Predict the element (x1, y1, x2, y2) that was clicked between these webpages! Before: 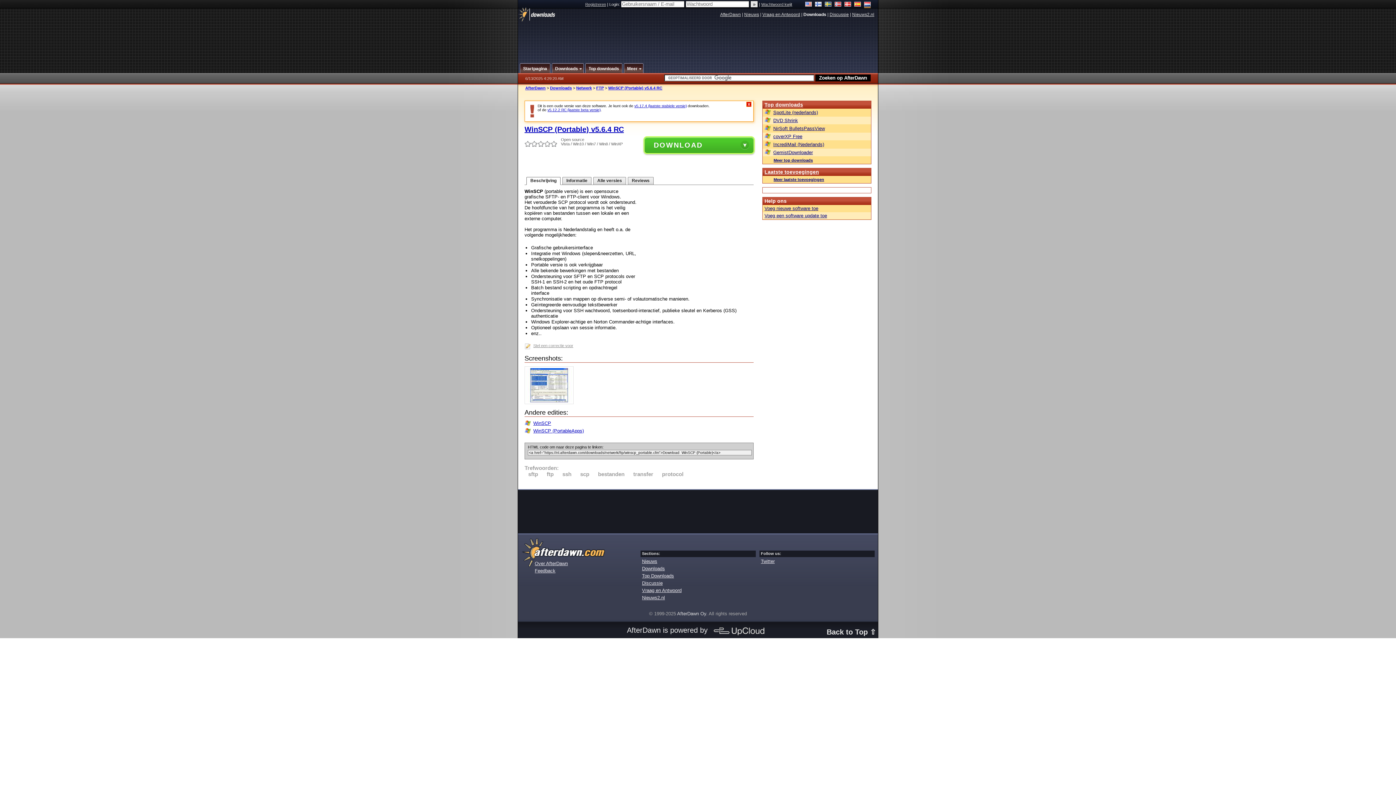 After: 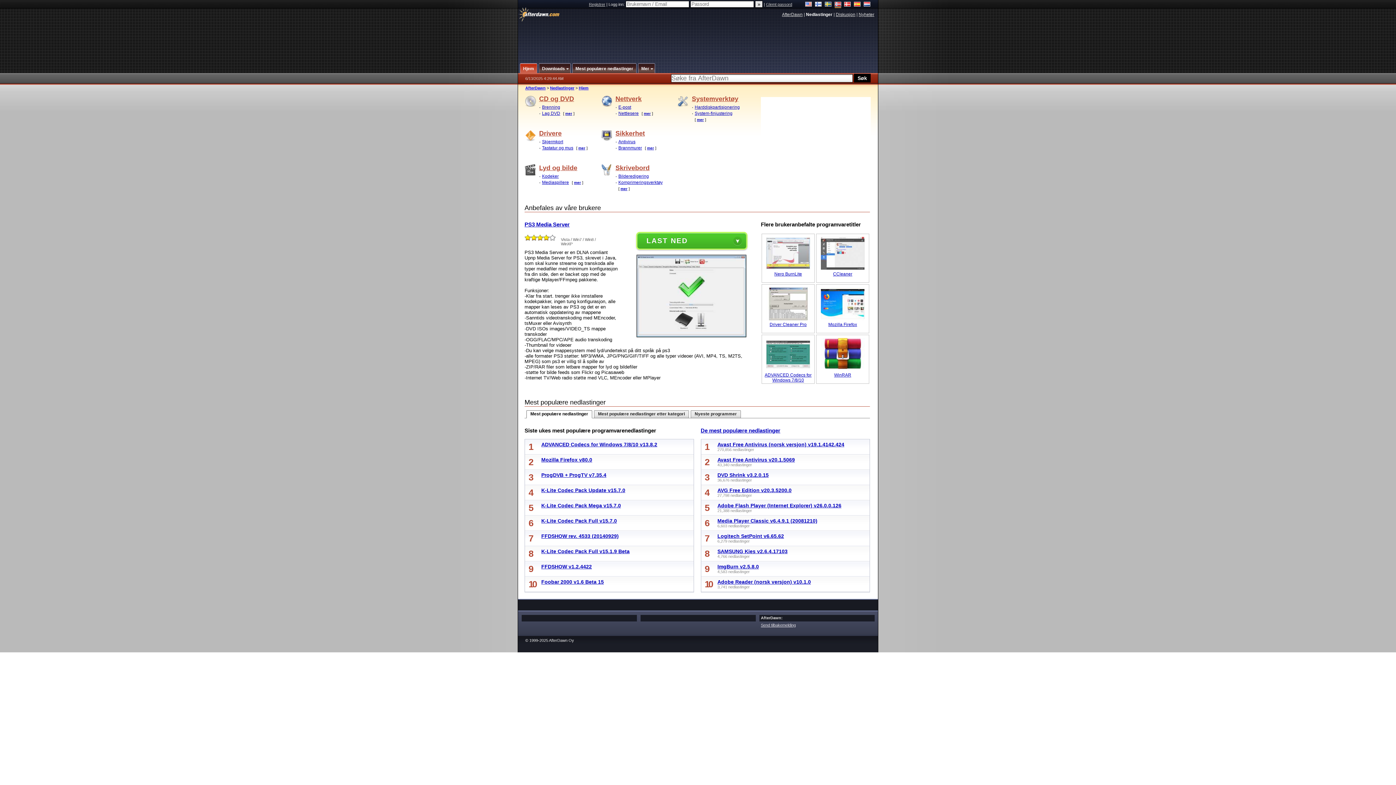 Action: bbox: (834, 1, 841, 8)